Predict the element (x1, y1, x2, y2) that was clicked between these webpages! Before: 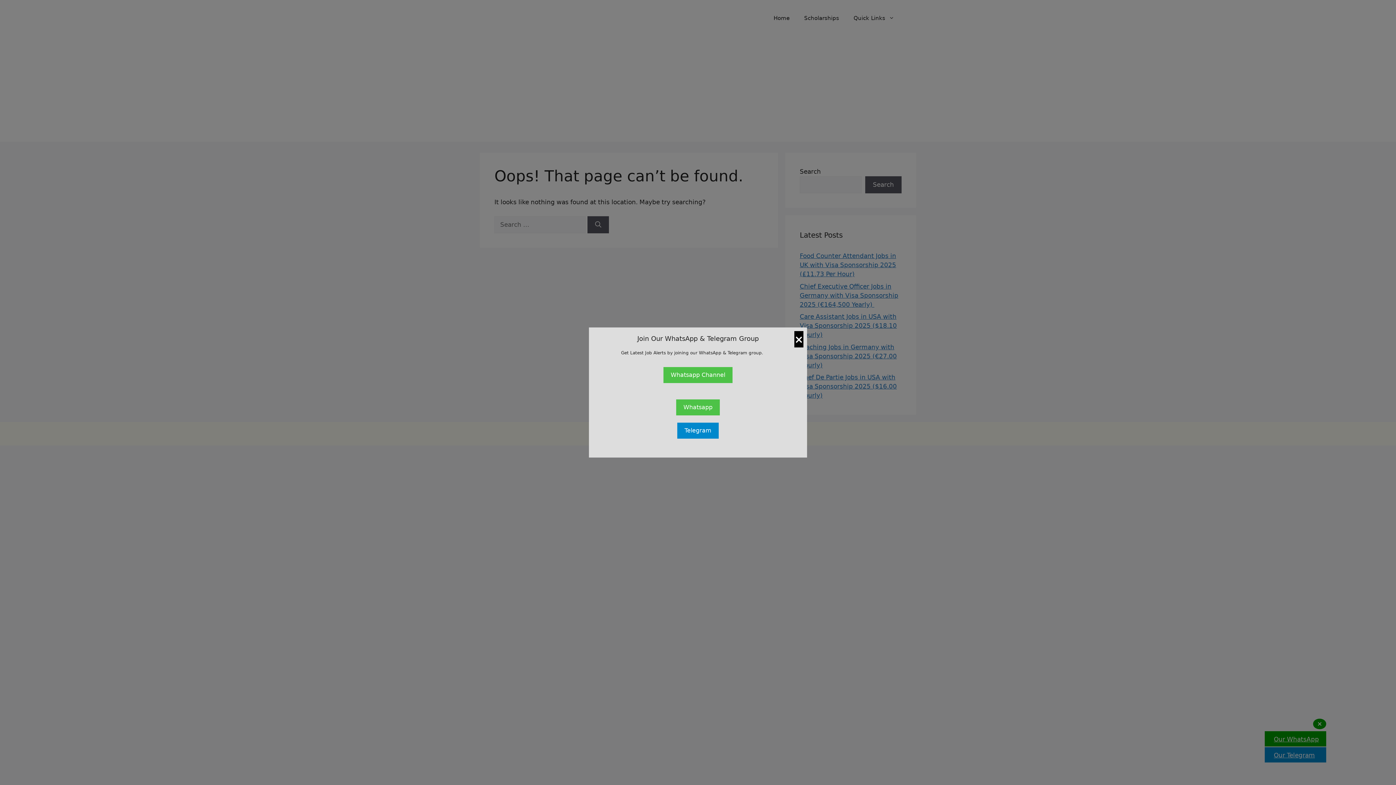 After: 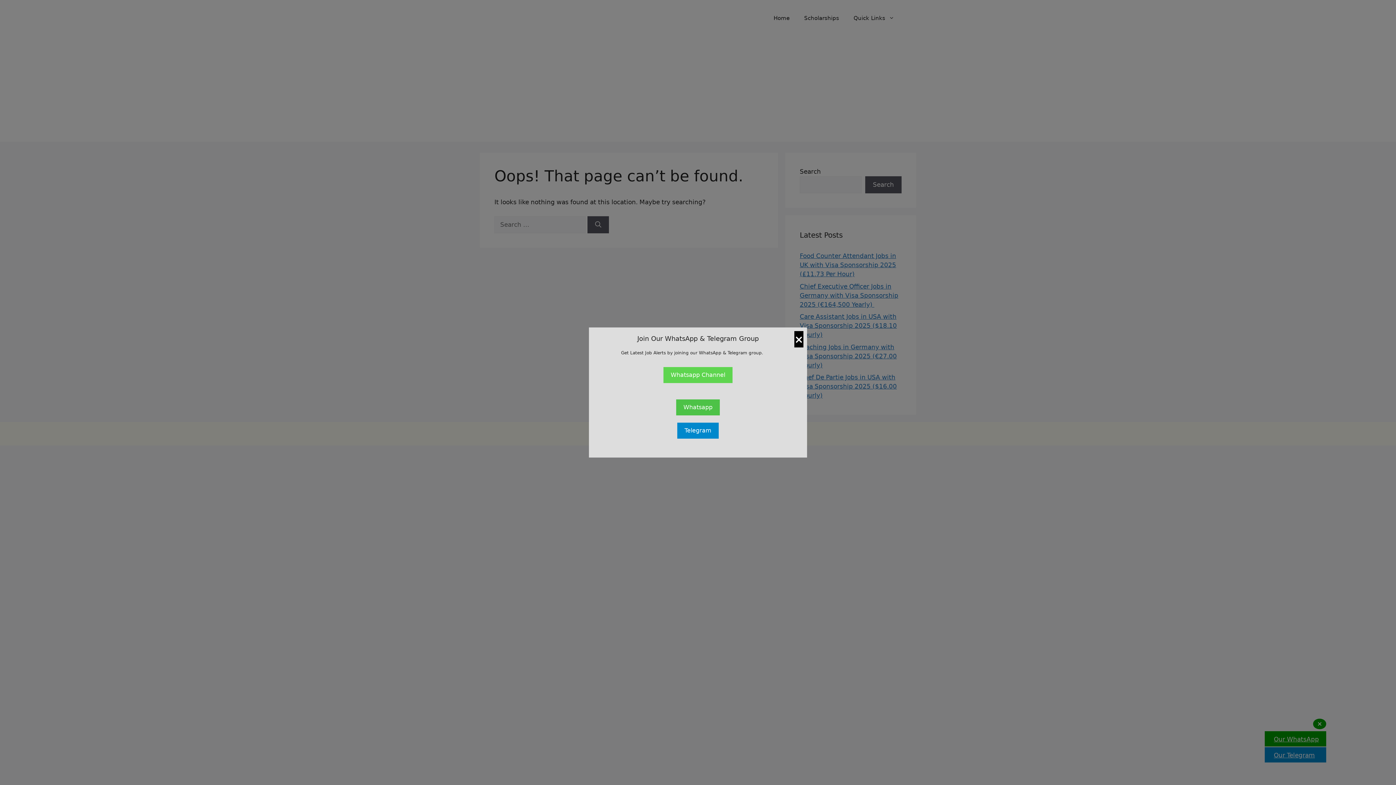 Action: bbox: (663, 367, 732, 383) label: Whatsapp Channel